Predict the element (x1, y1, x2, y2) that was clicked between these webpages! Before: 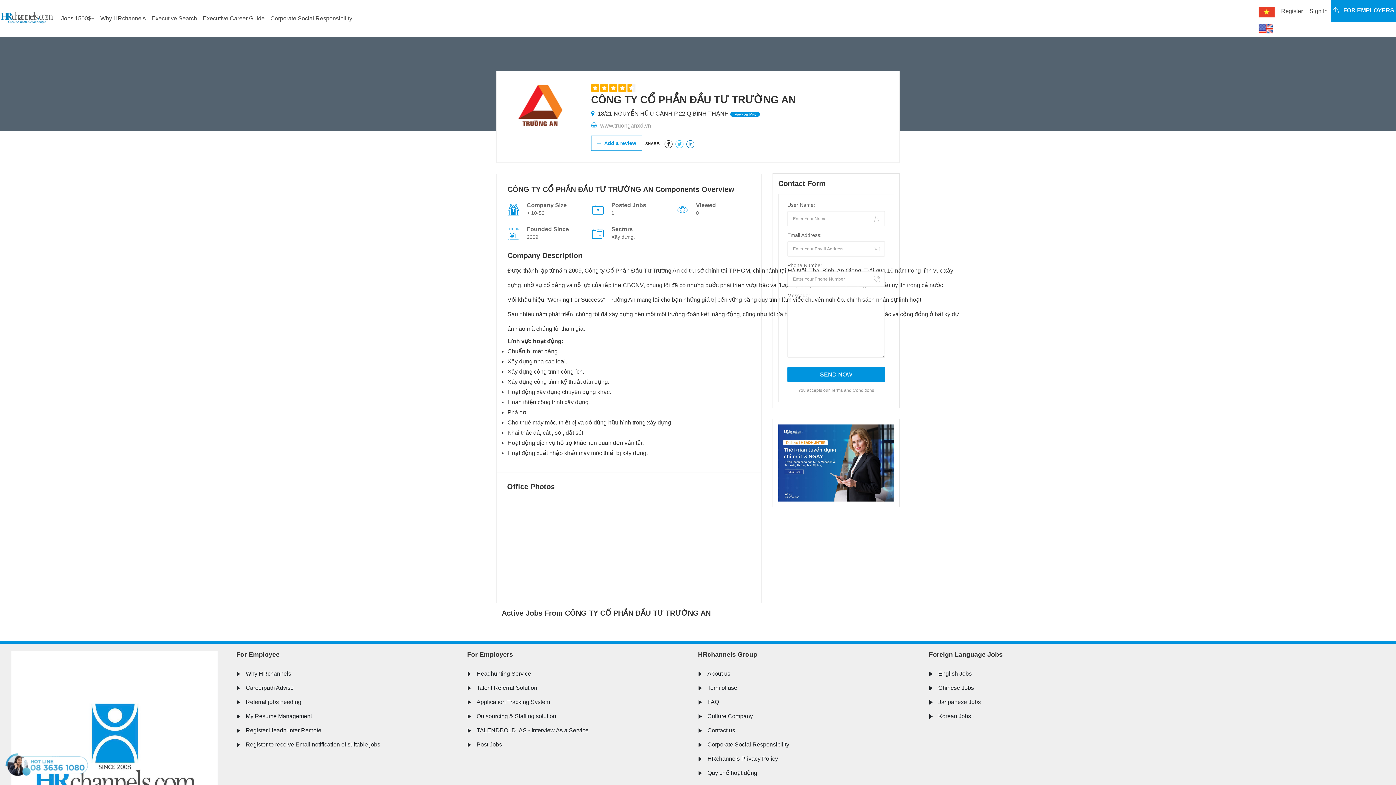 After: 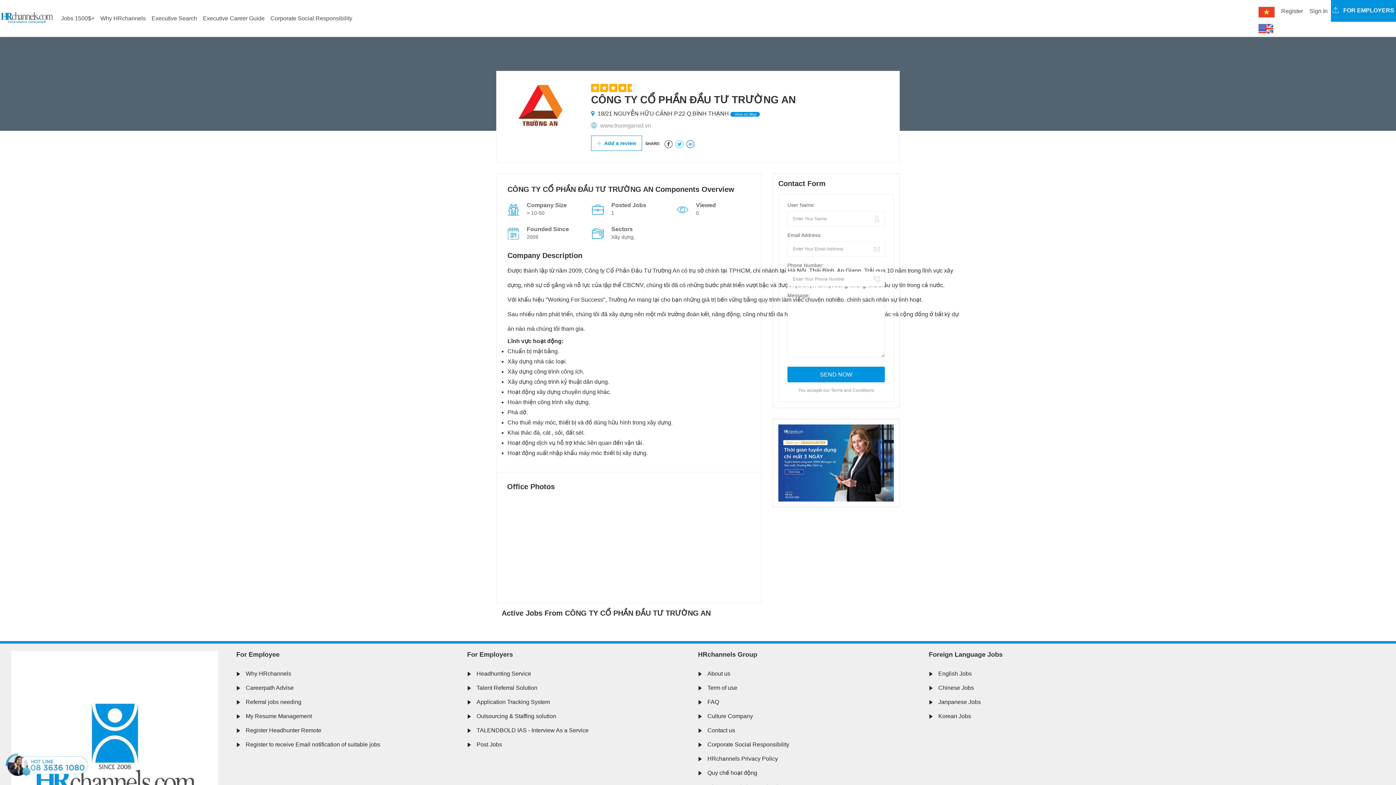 Action: bbox: (664, 140, 672, 148)